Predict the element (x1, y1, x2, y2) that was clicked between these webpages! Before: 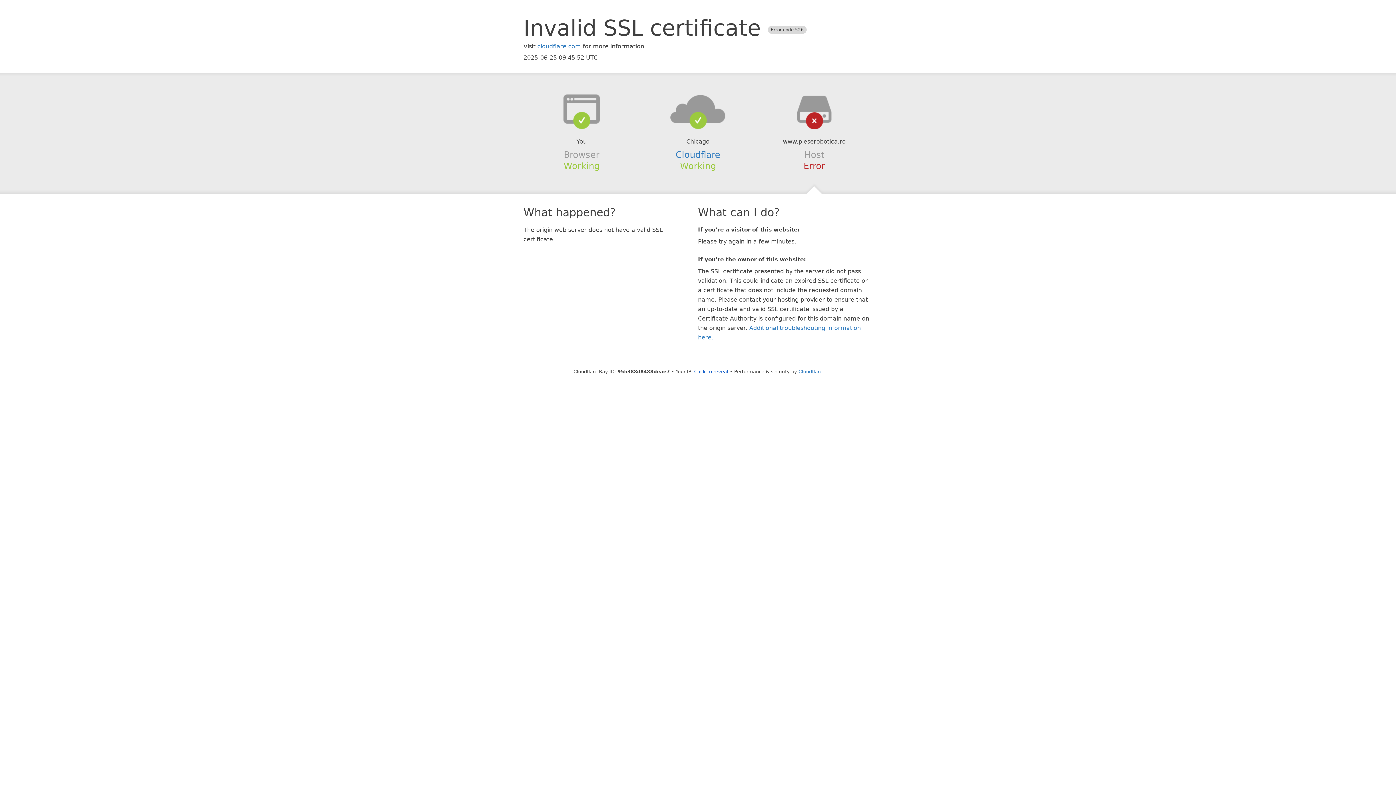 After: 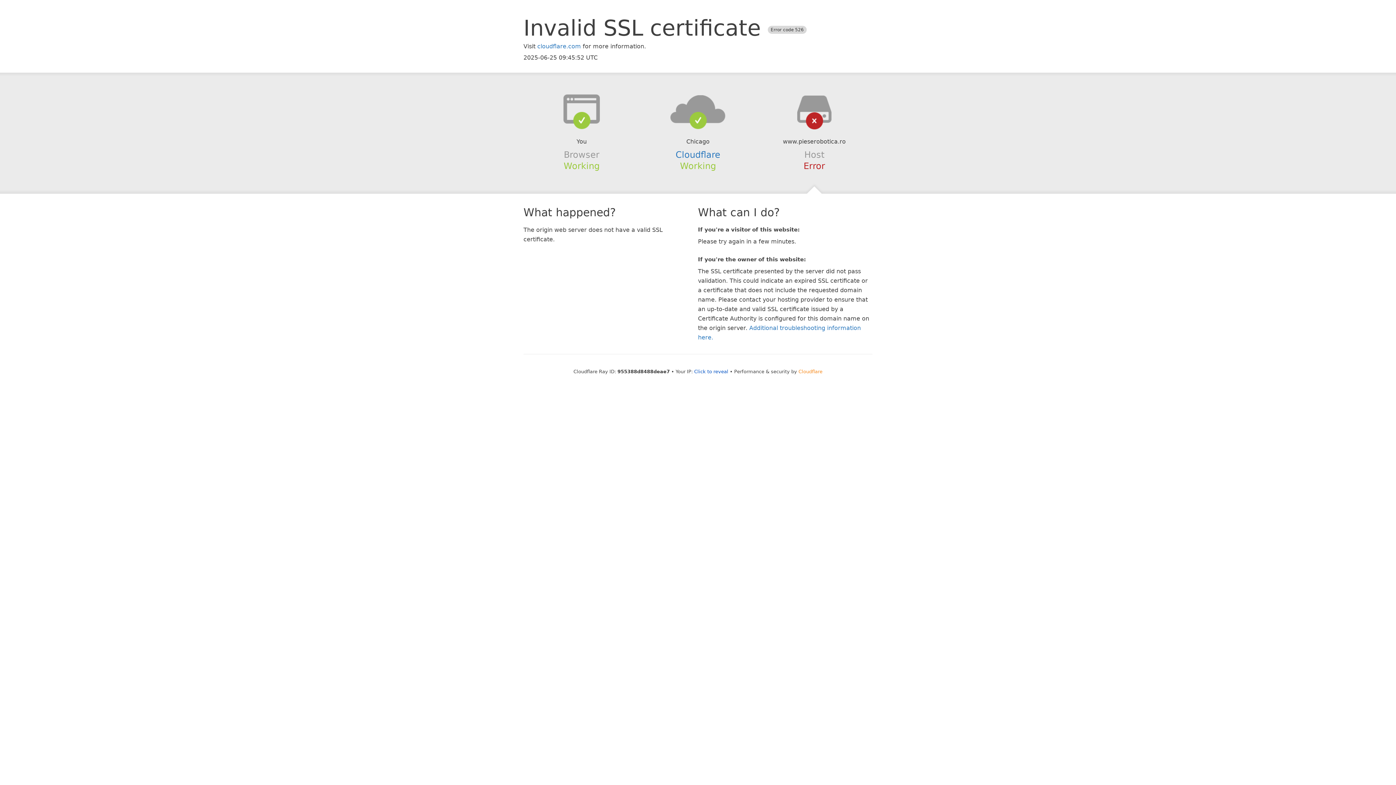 Action: bbox: (798, 368, 822, 374) label: Cloudflare